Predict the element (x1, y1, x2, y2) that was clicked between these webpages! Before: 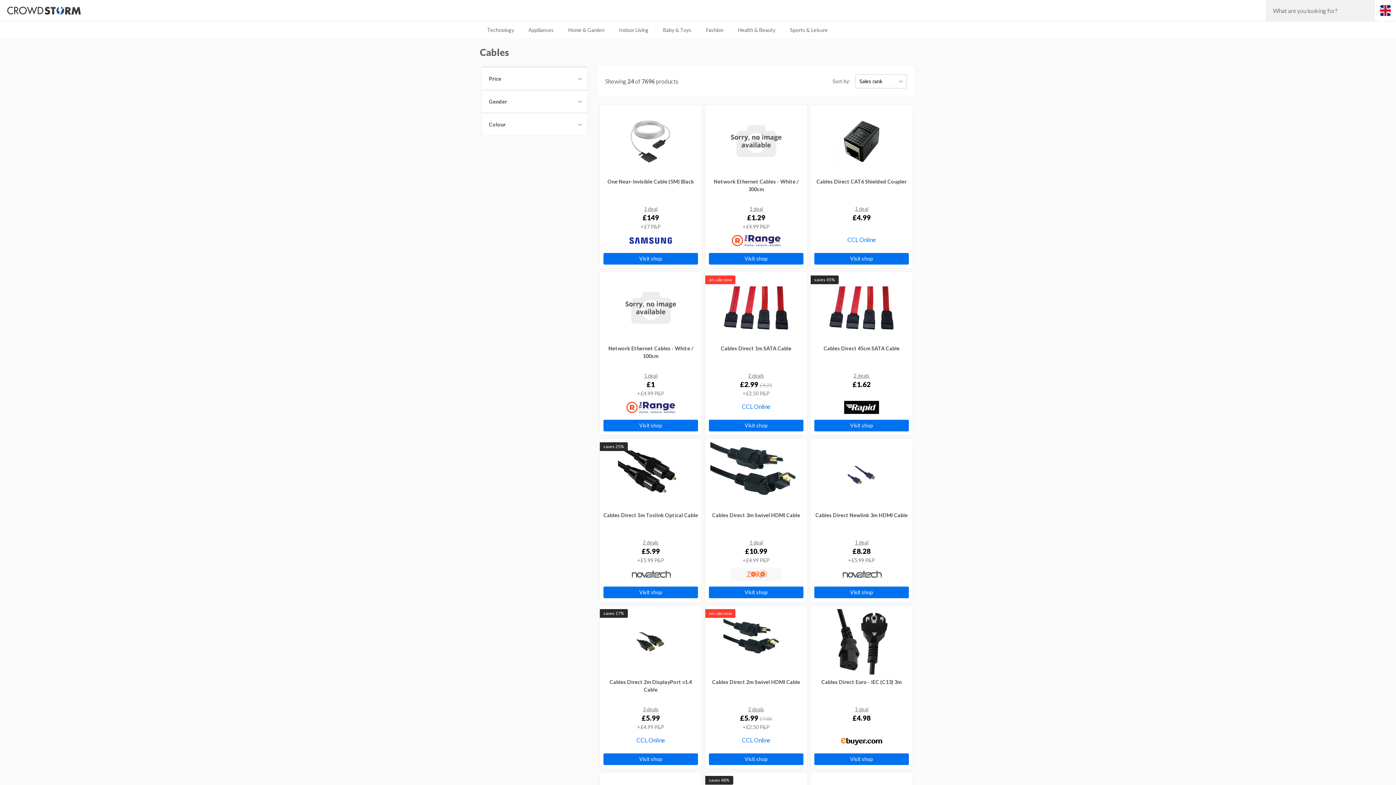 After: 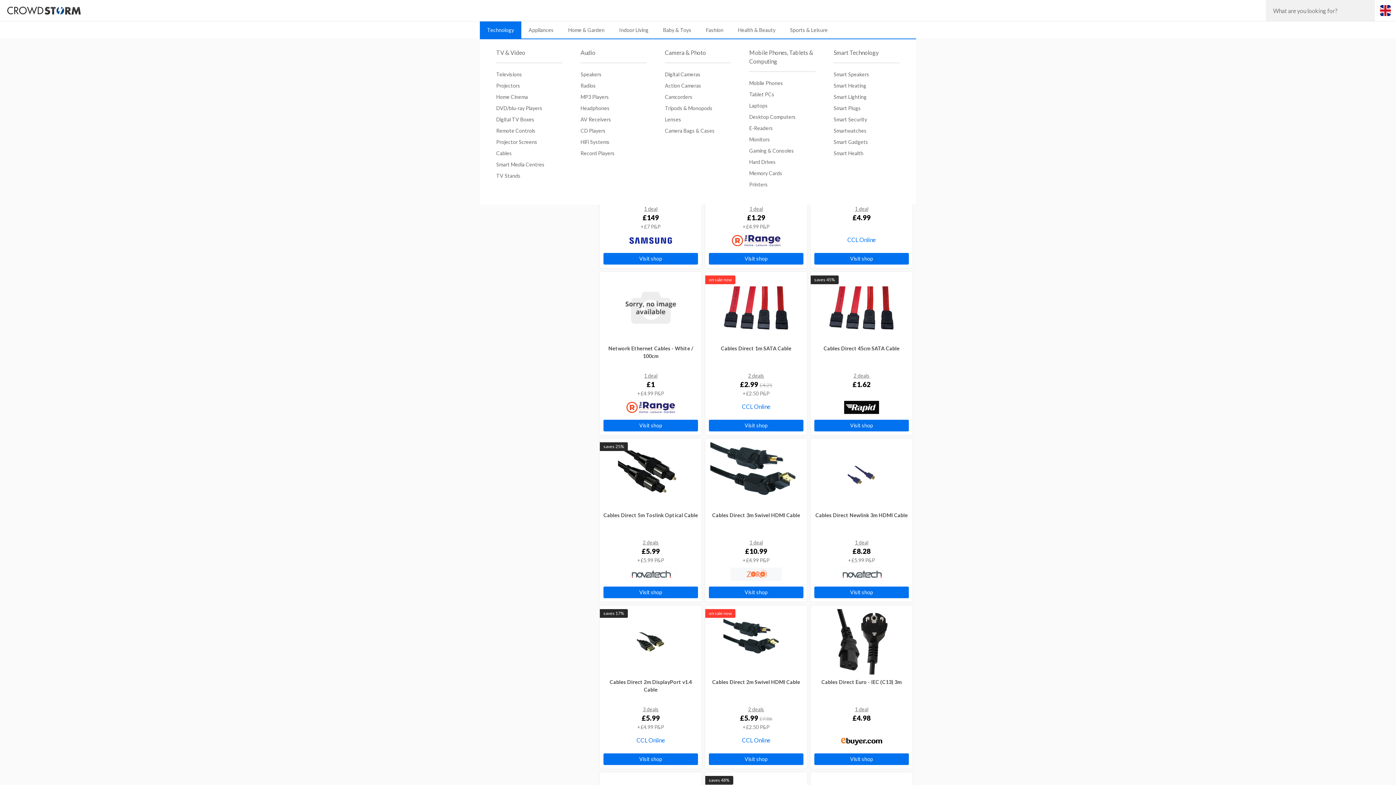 Action: label: Technology bbox: (480, 21, 521, 38)